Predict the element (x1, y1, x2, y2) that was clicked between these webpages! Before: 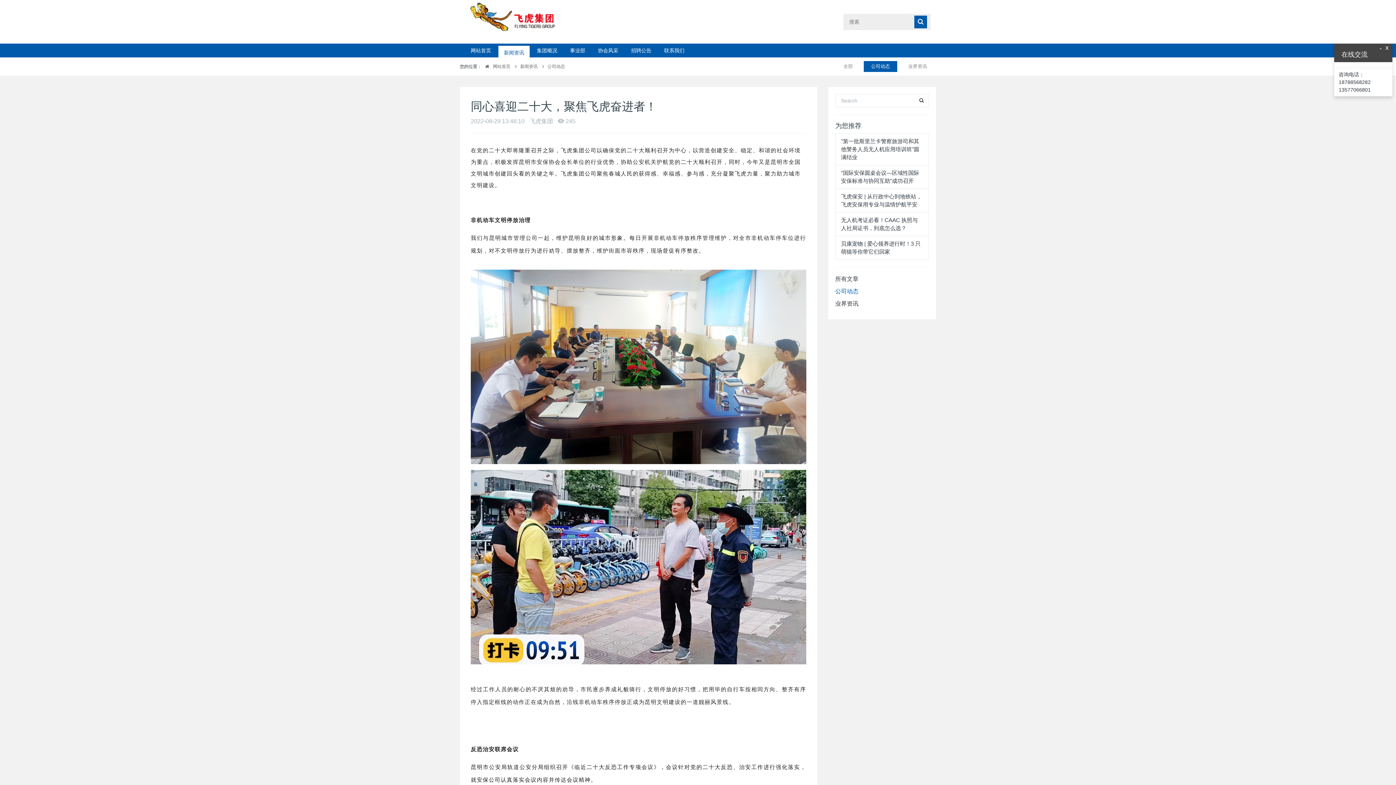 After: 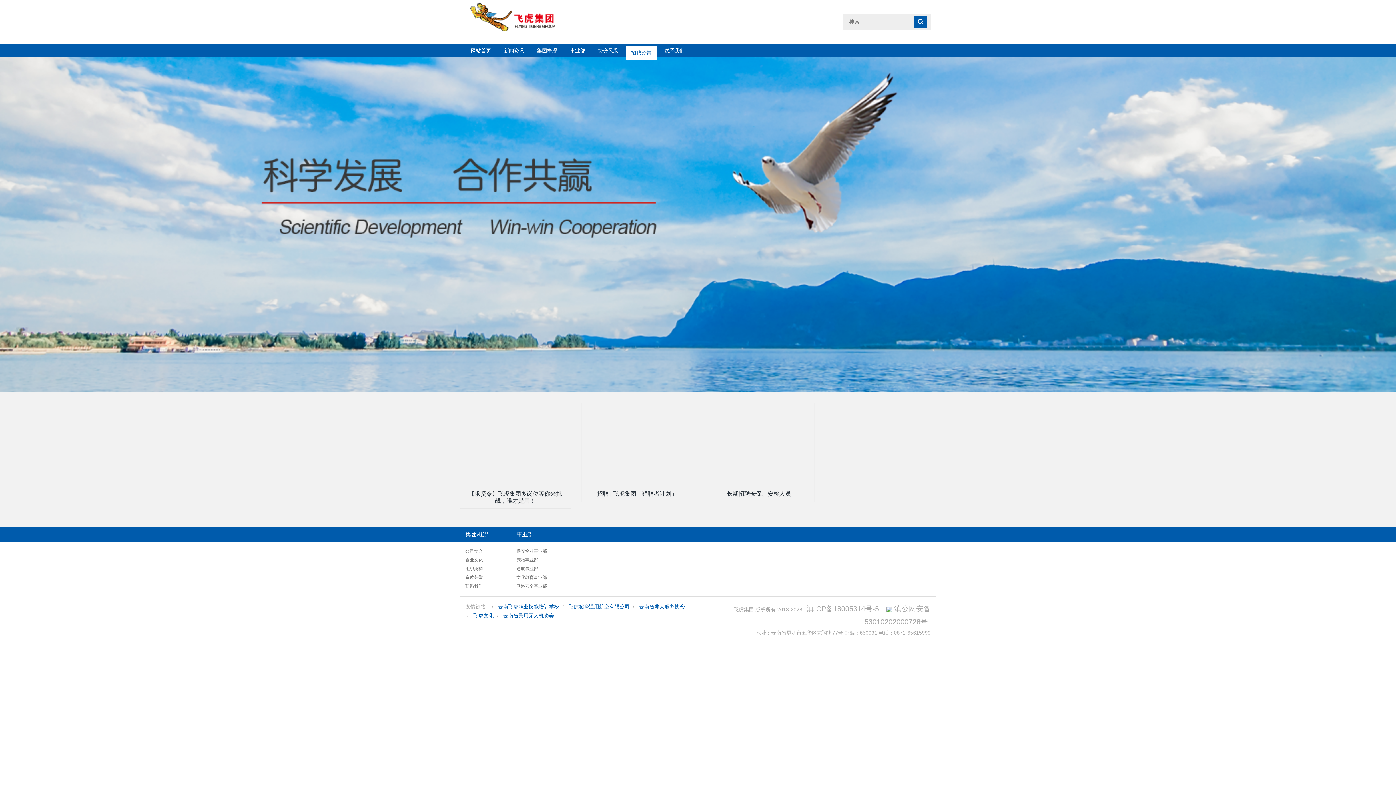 Action: label: 招聘公告 bbox: (625, 43, 657, 57)